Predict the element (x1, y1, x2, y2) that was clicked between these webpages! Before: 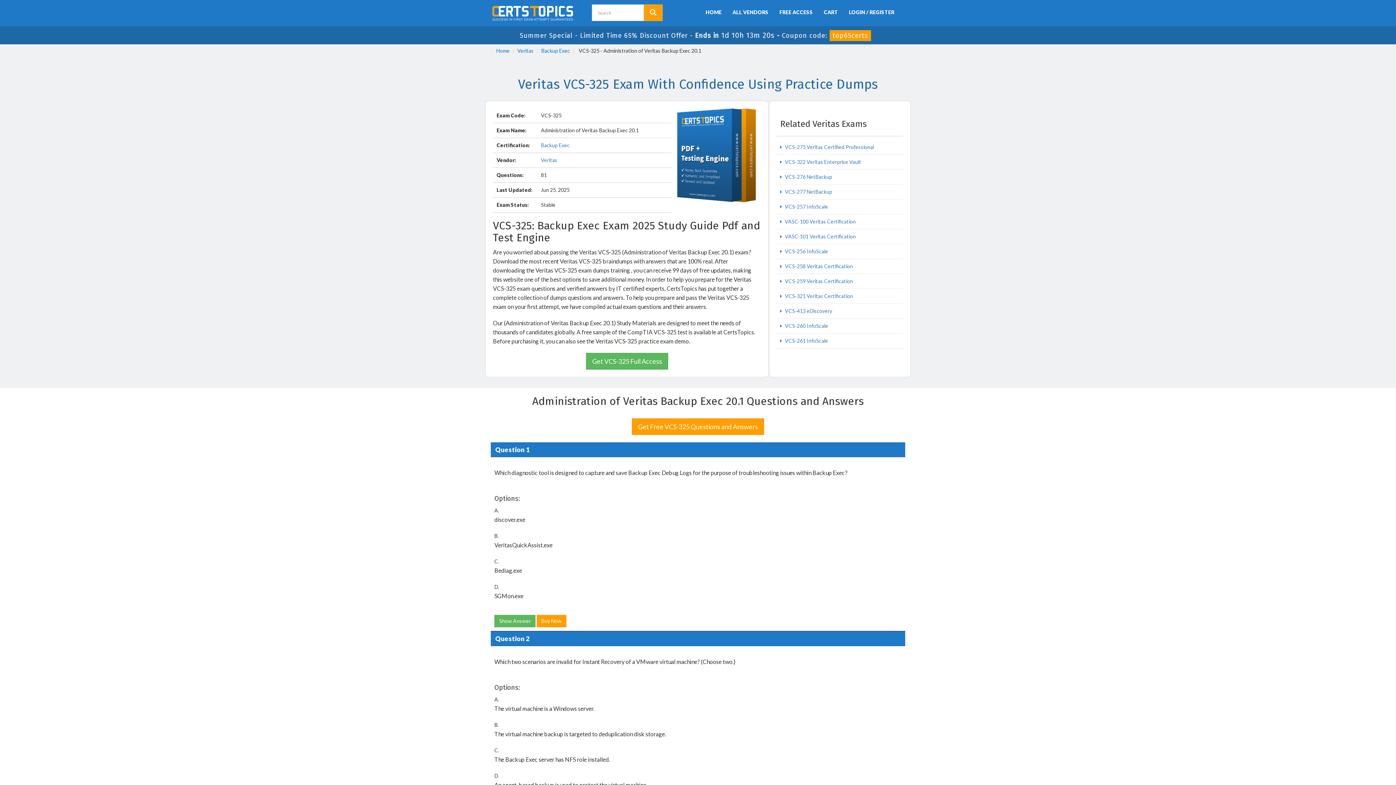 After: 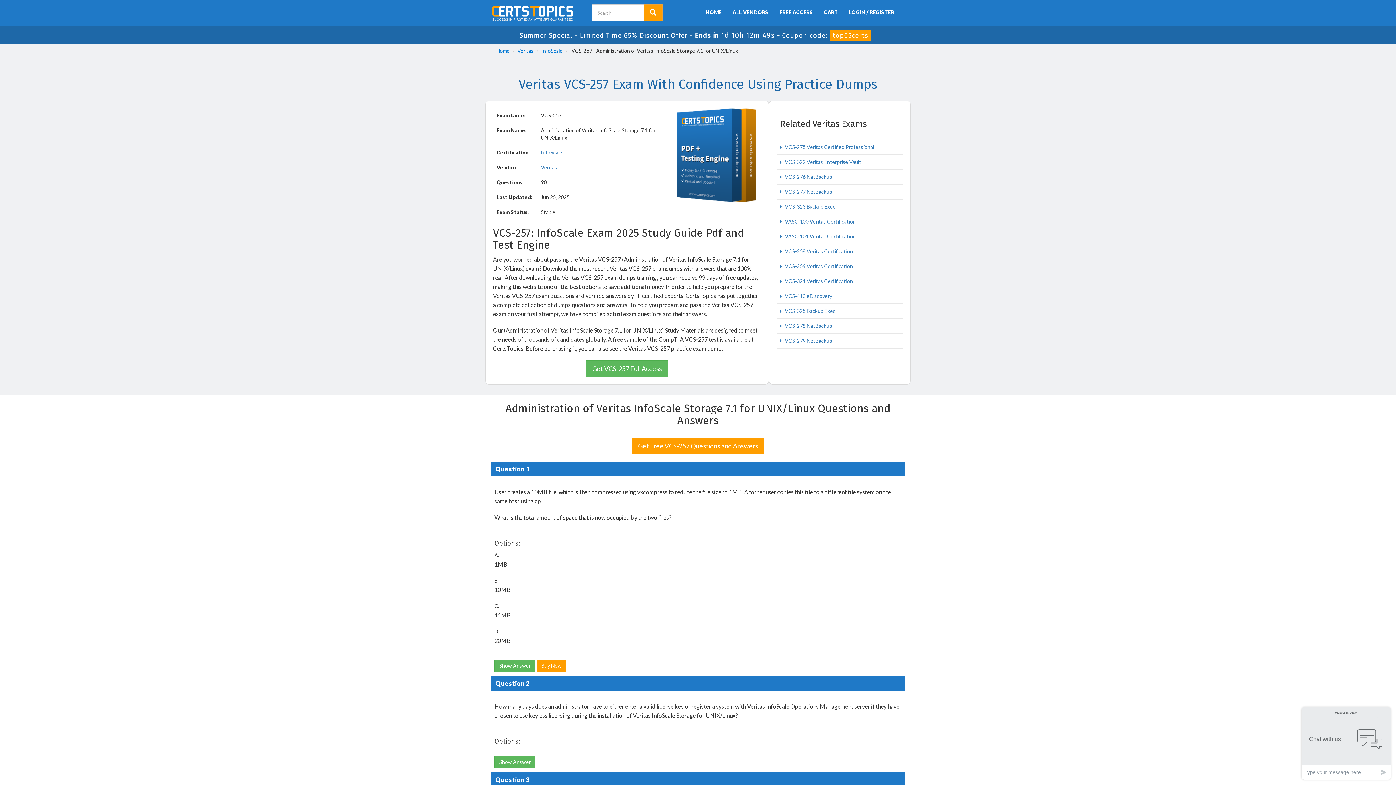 Action: bbox: (776, 199, 903, 214) label:  VCS-257 InfoScale